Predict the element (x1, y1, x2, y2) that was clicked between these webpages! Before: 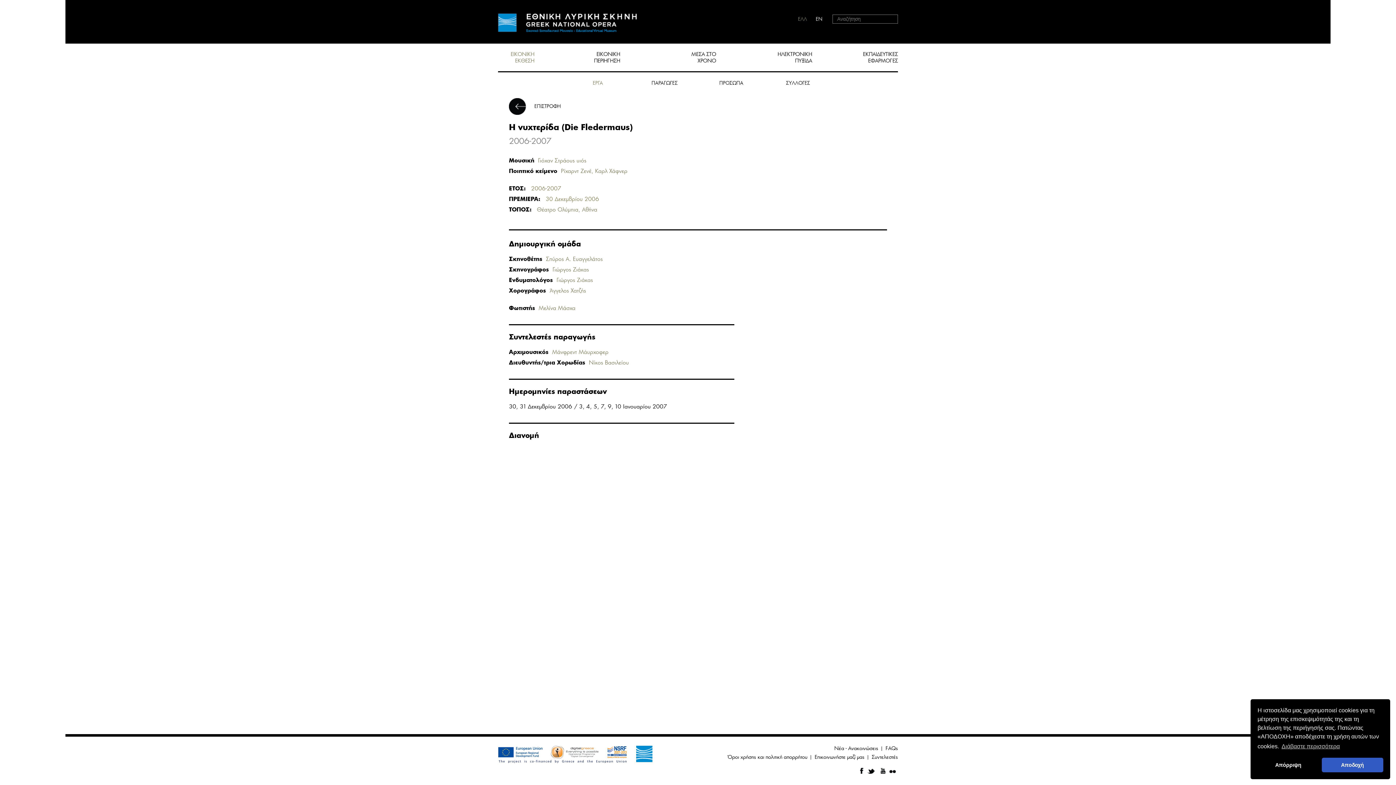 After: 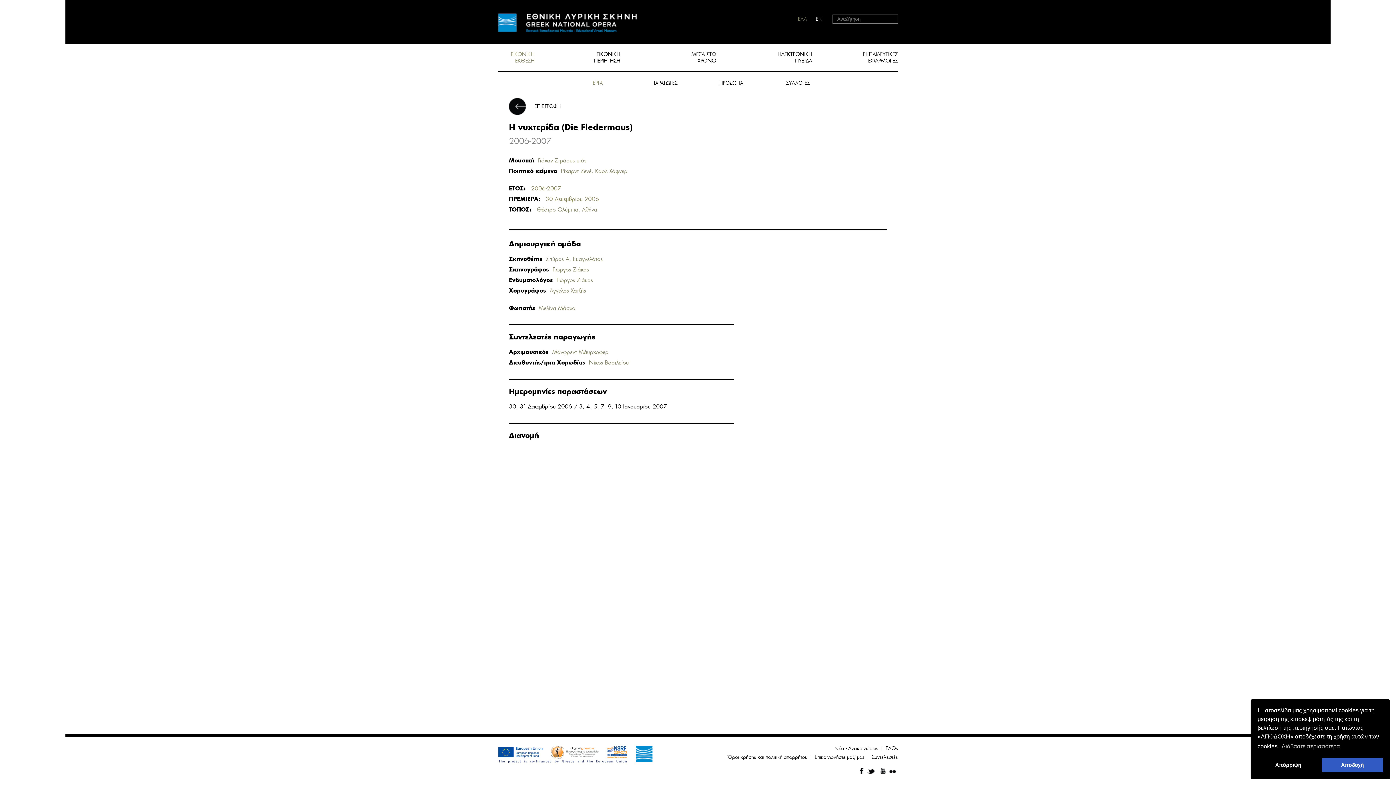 Action: label: youtube bbox: (877, 767, 888, 775)